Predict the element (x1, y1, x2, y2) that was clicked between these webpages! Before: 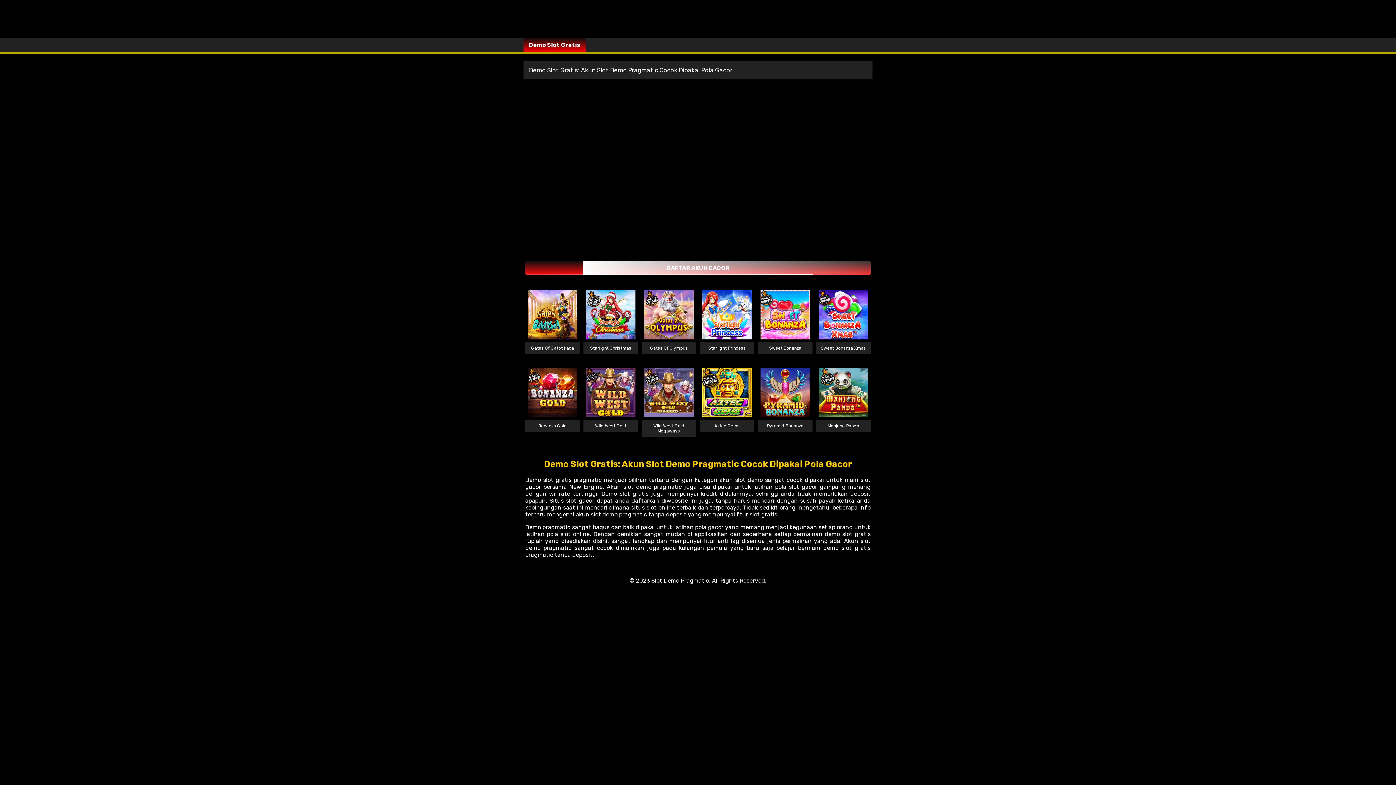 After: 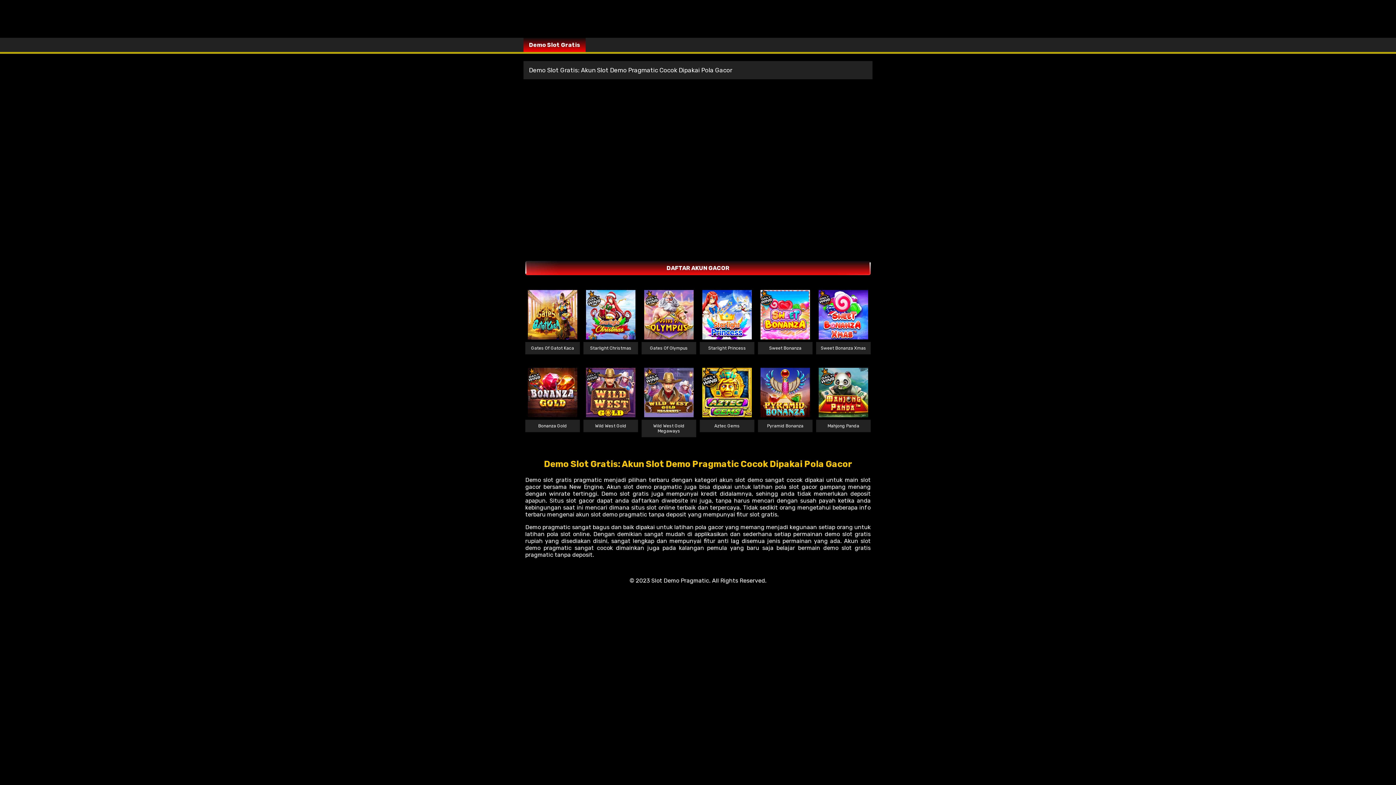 Action: bbox: (661, 5, 734, 32)